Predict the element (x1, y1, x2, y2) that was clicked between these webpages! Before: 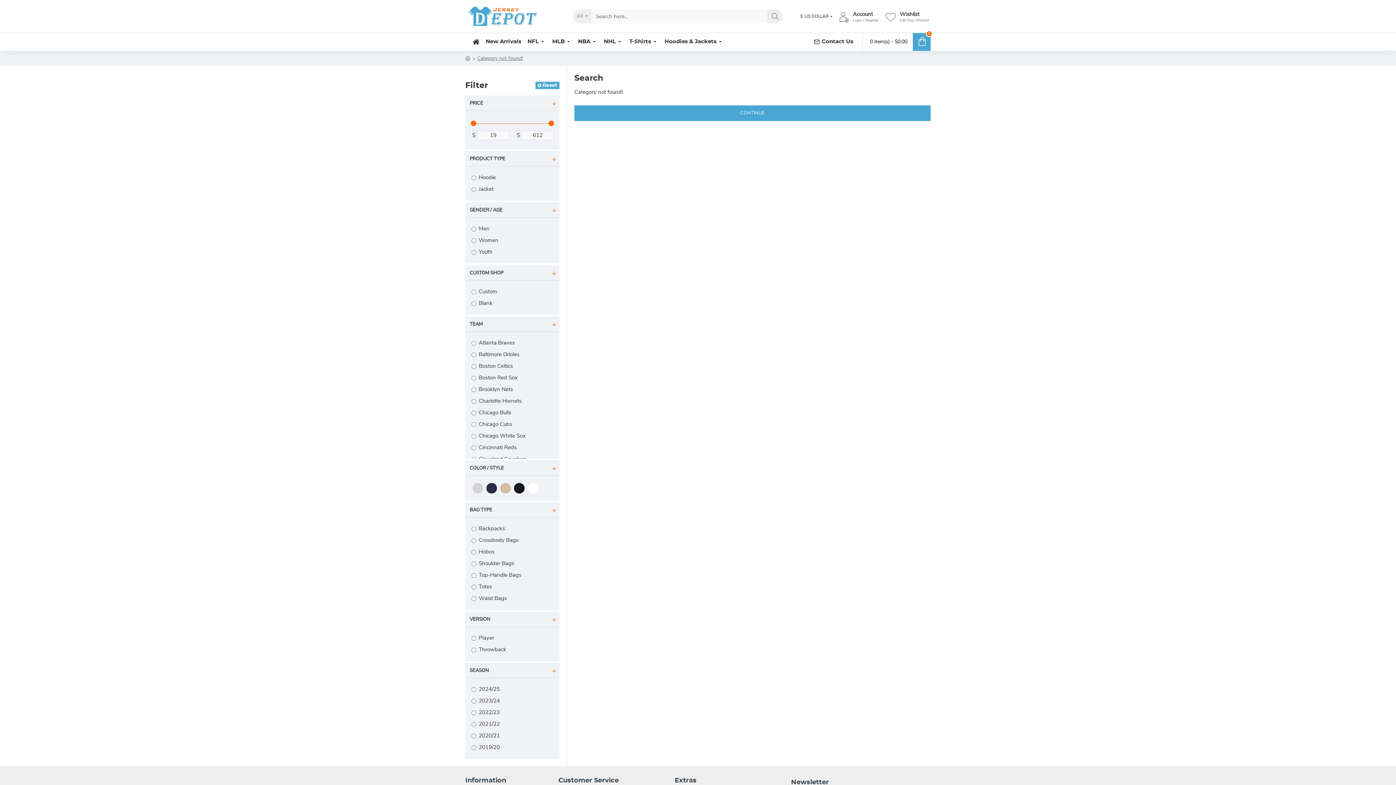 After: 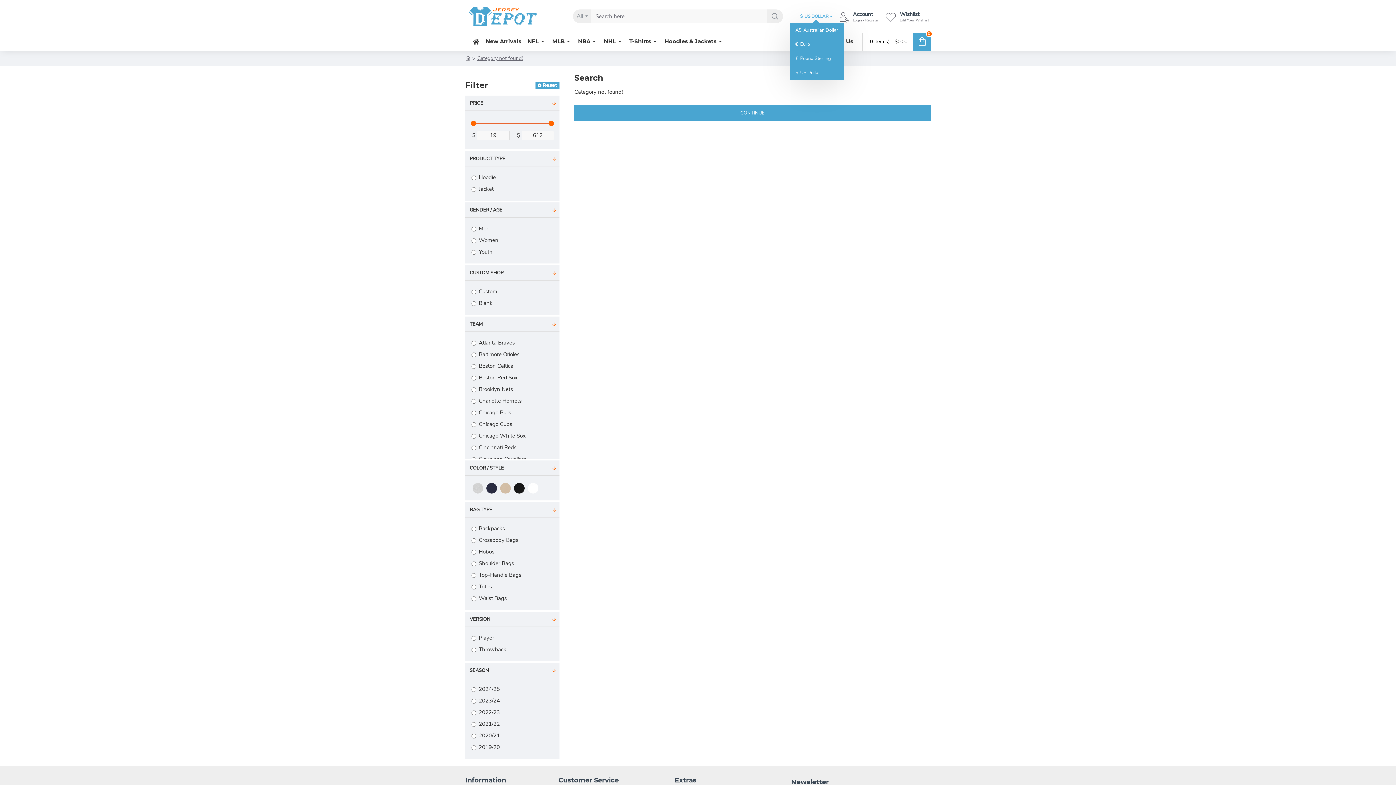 Action: label: $
US DOLLAR bbox: (800, 13, 828, 19)